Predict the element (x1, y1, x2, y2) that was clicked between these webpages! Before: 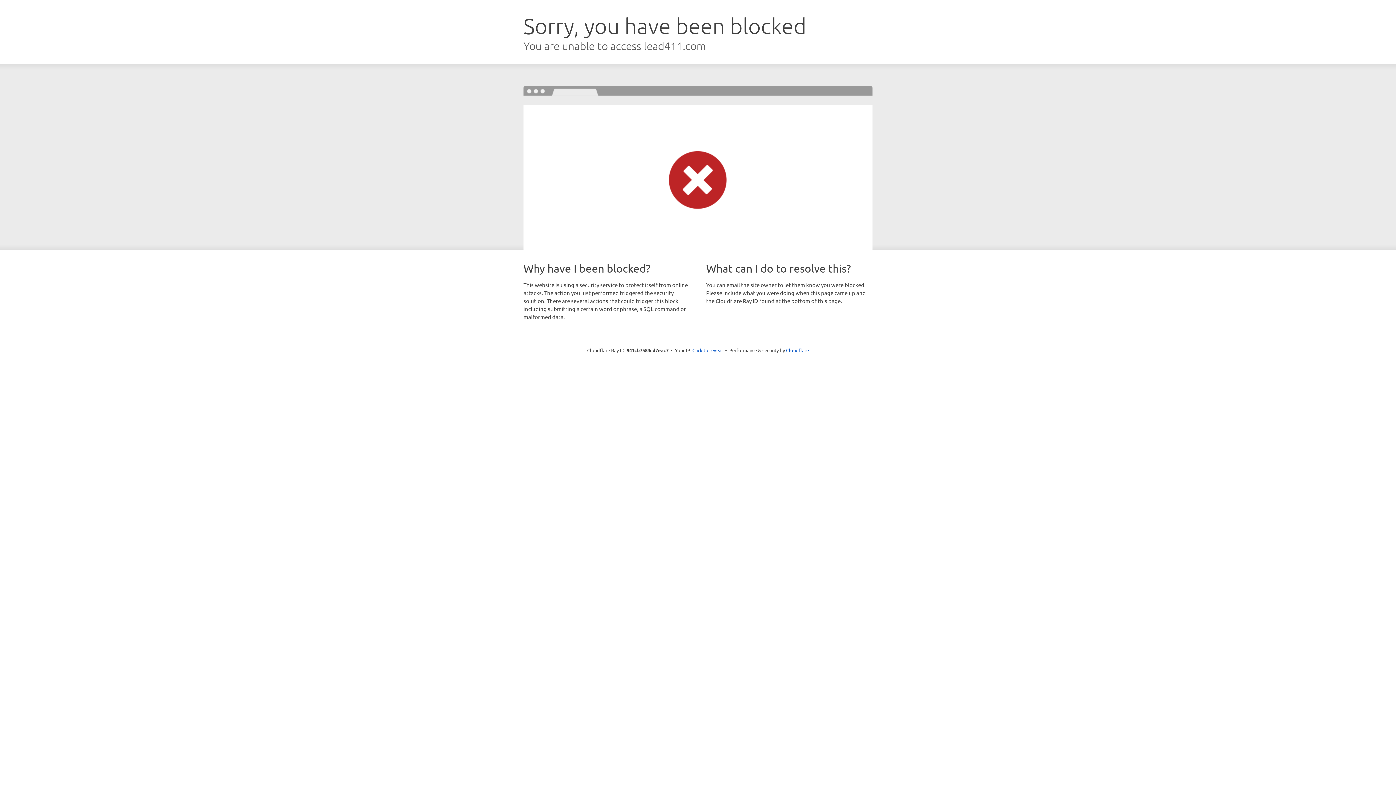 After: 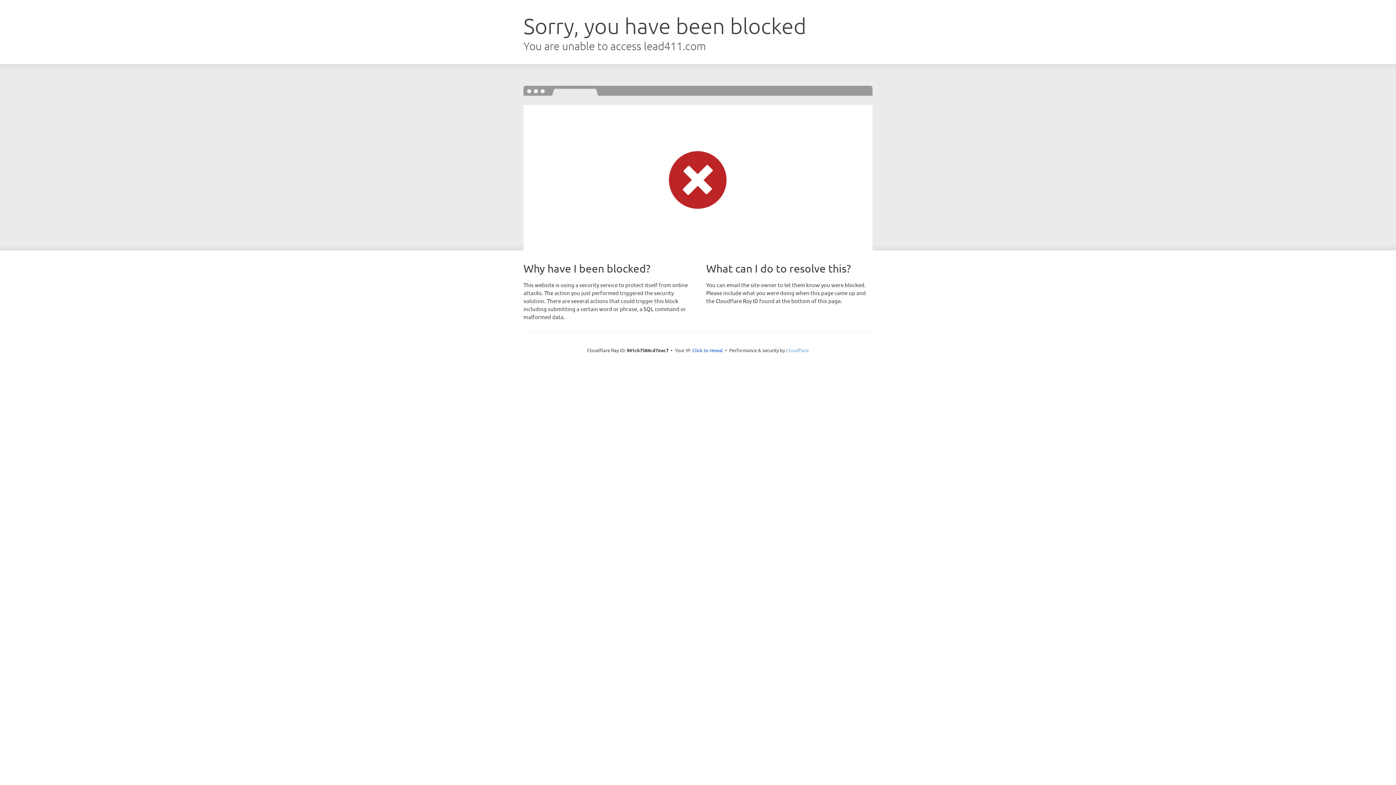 Action: bbox: (786, 347, 809, 353) label: Cloudflare